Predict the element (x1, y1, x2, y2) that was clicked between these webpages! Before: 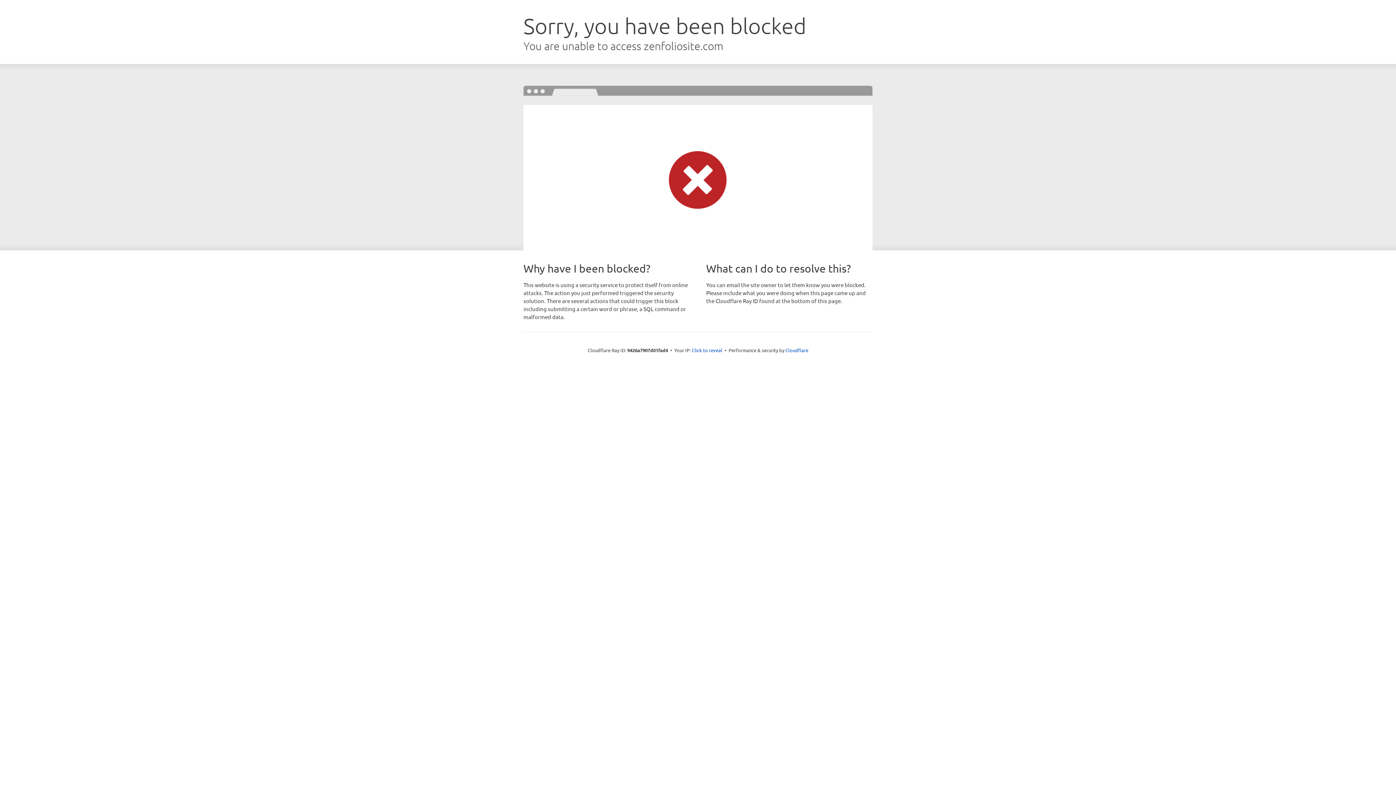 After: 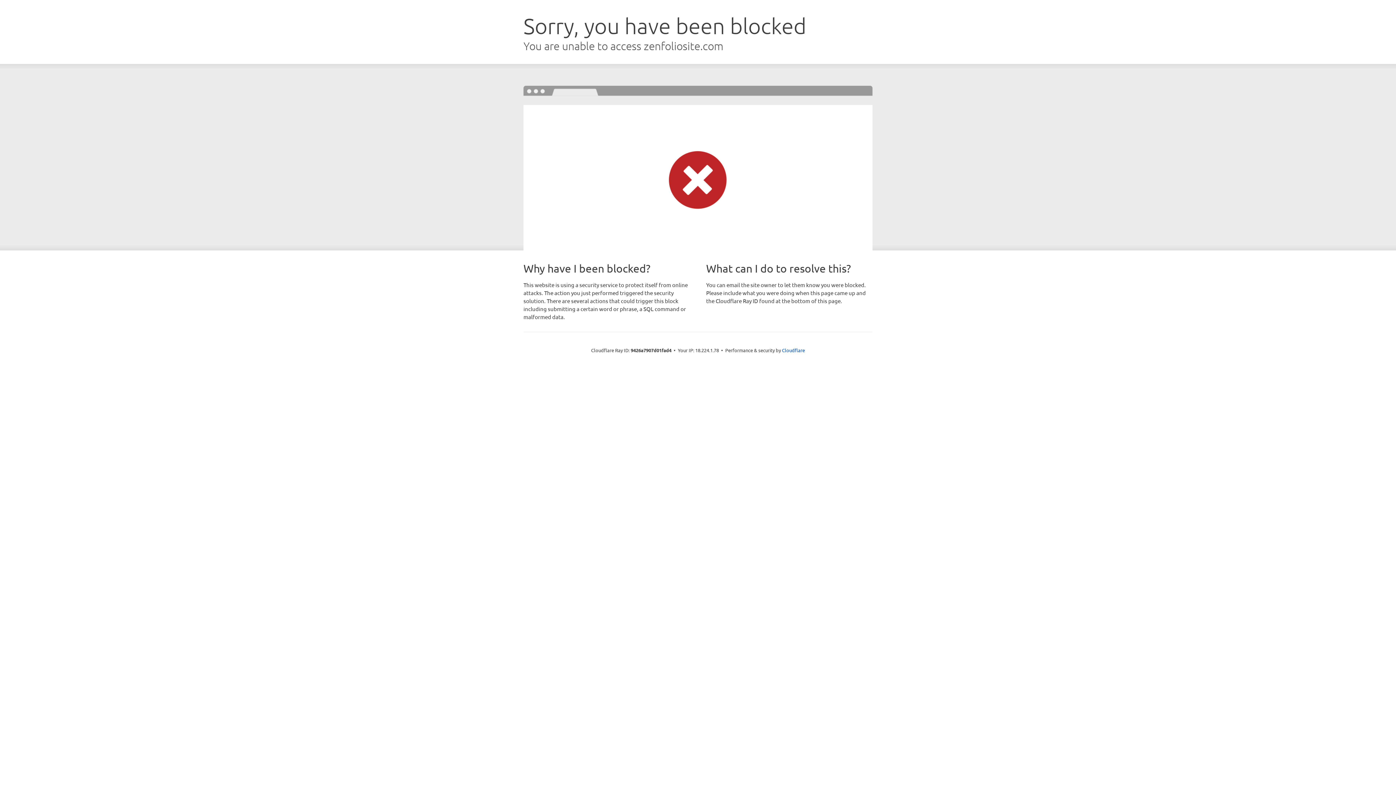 Action: bbox: (692, 346, 722, 353) label: Click to reveal